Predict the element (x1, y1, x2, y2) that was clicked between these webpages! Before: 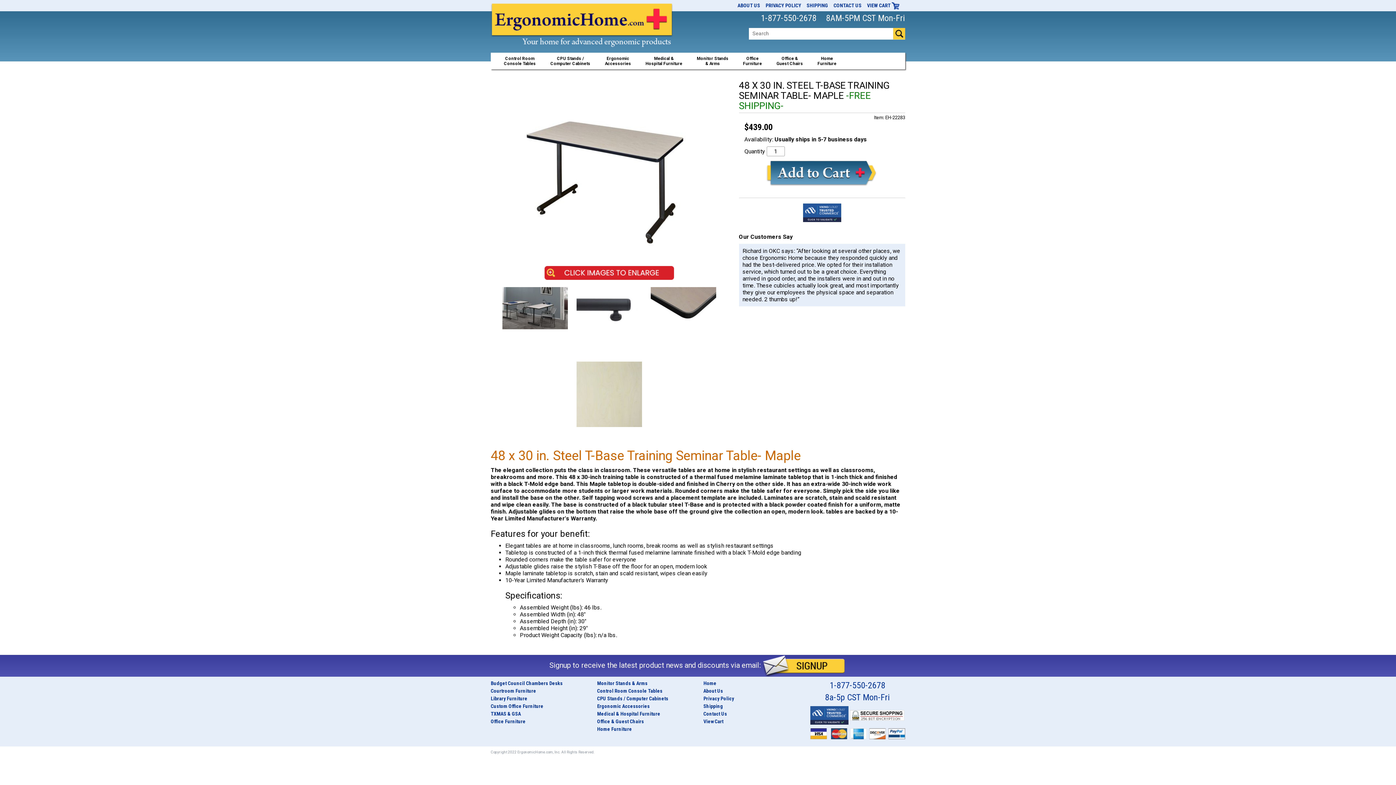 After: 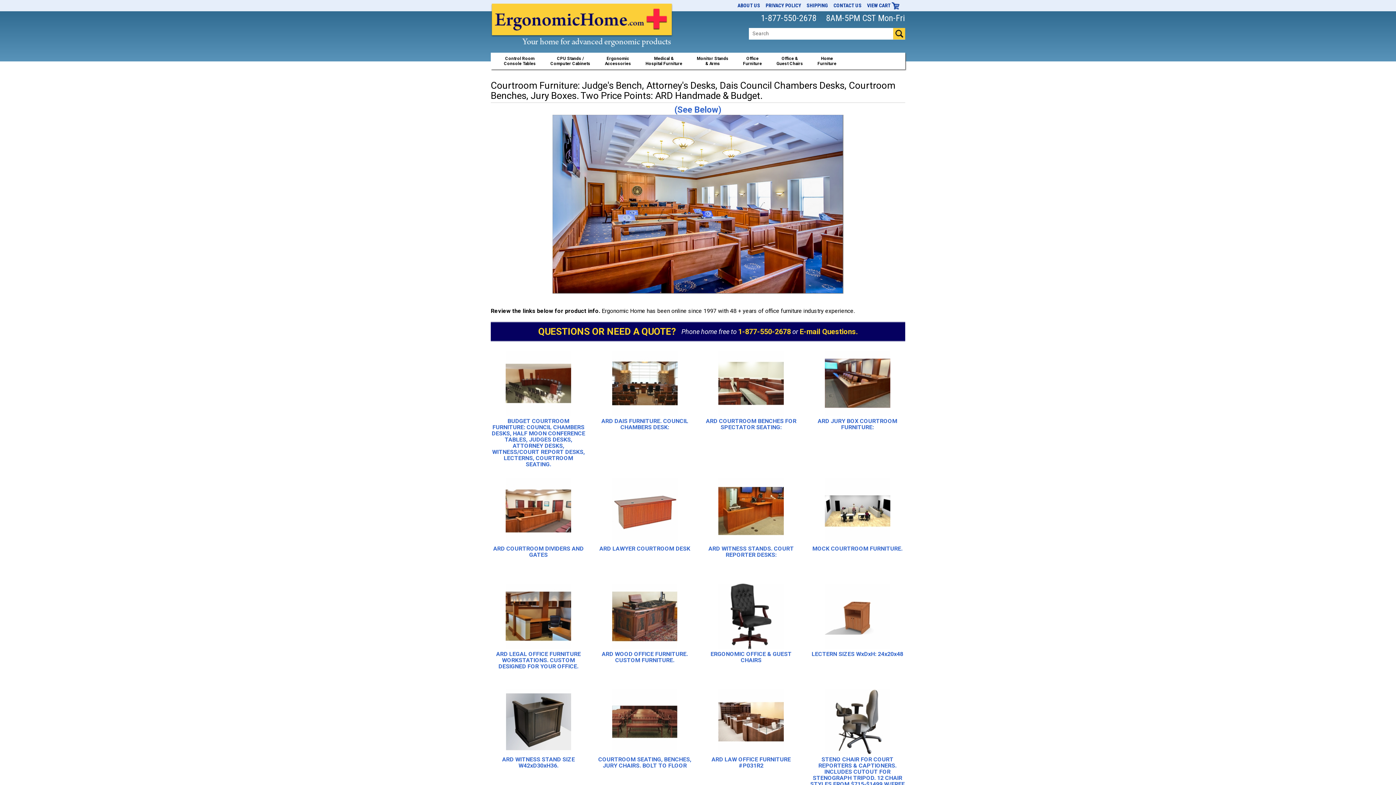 Action: bbox: (490, 688, 536, 694) label: Courtroom Furniture